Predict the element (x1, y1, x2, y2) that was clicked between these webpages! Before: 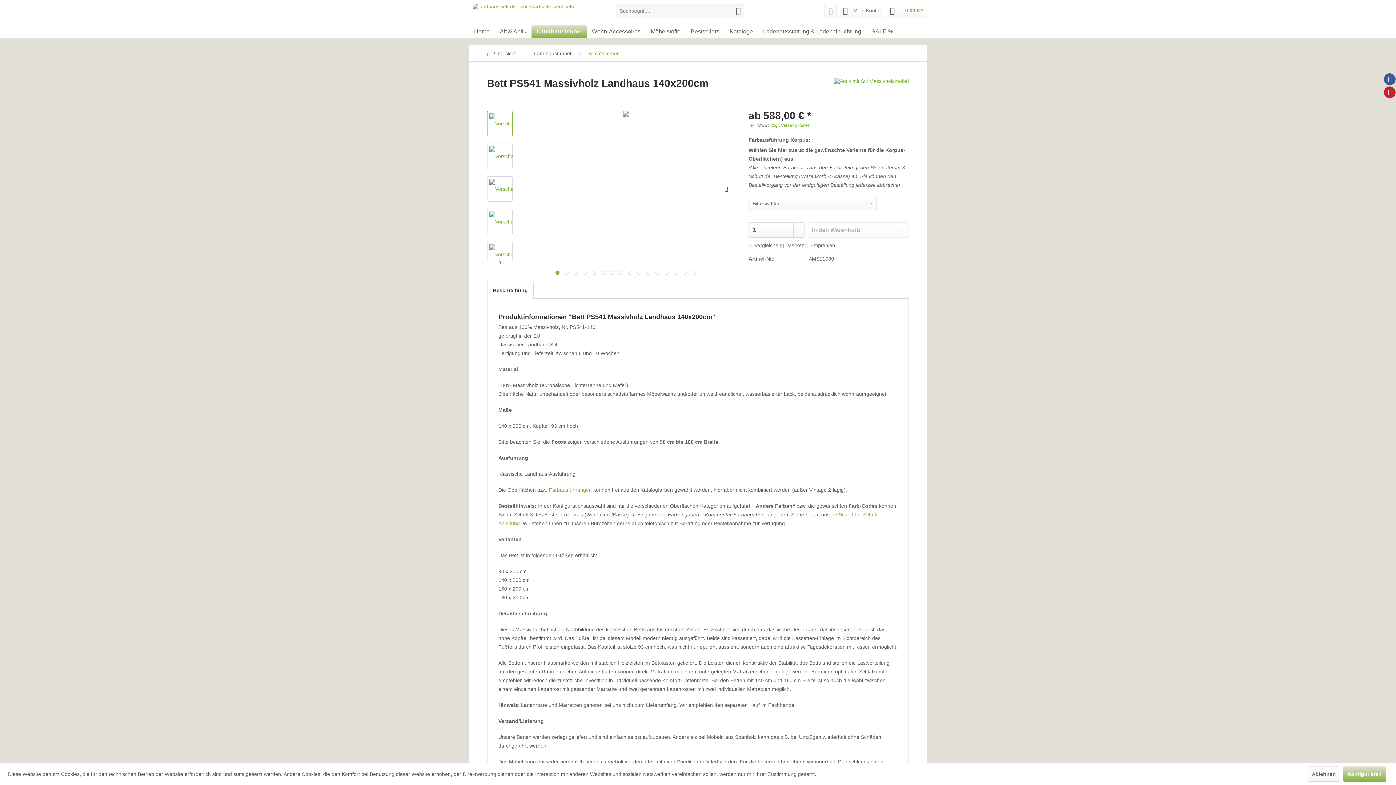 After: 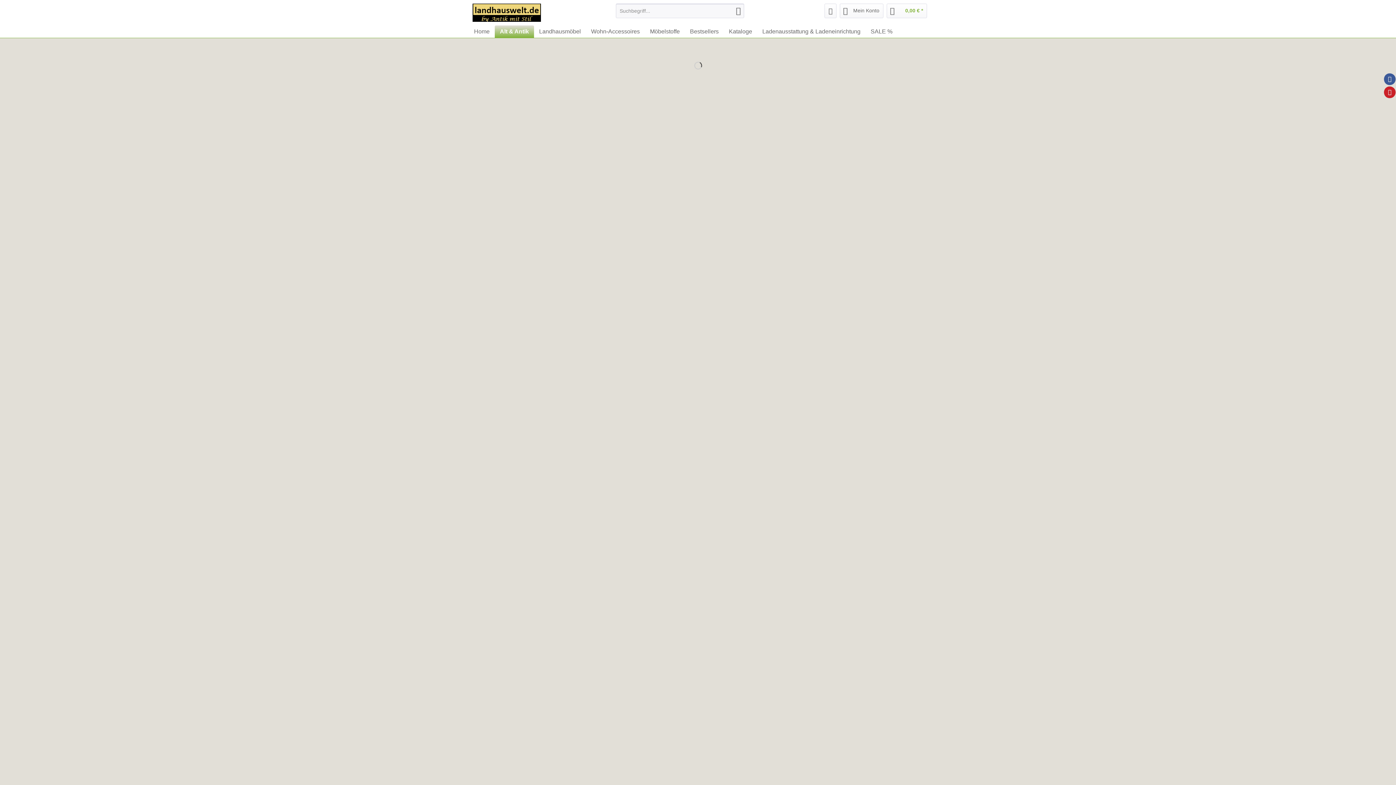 Action: label: Alt & Antik bbox: (494, 25, 531, 37)